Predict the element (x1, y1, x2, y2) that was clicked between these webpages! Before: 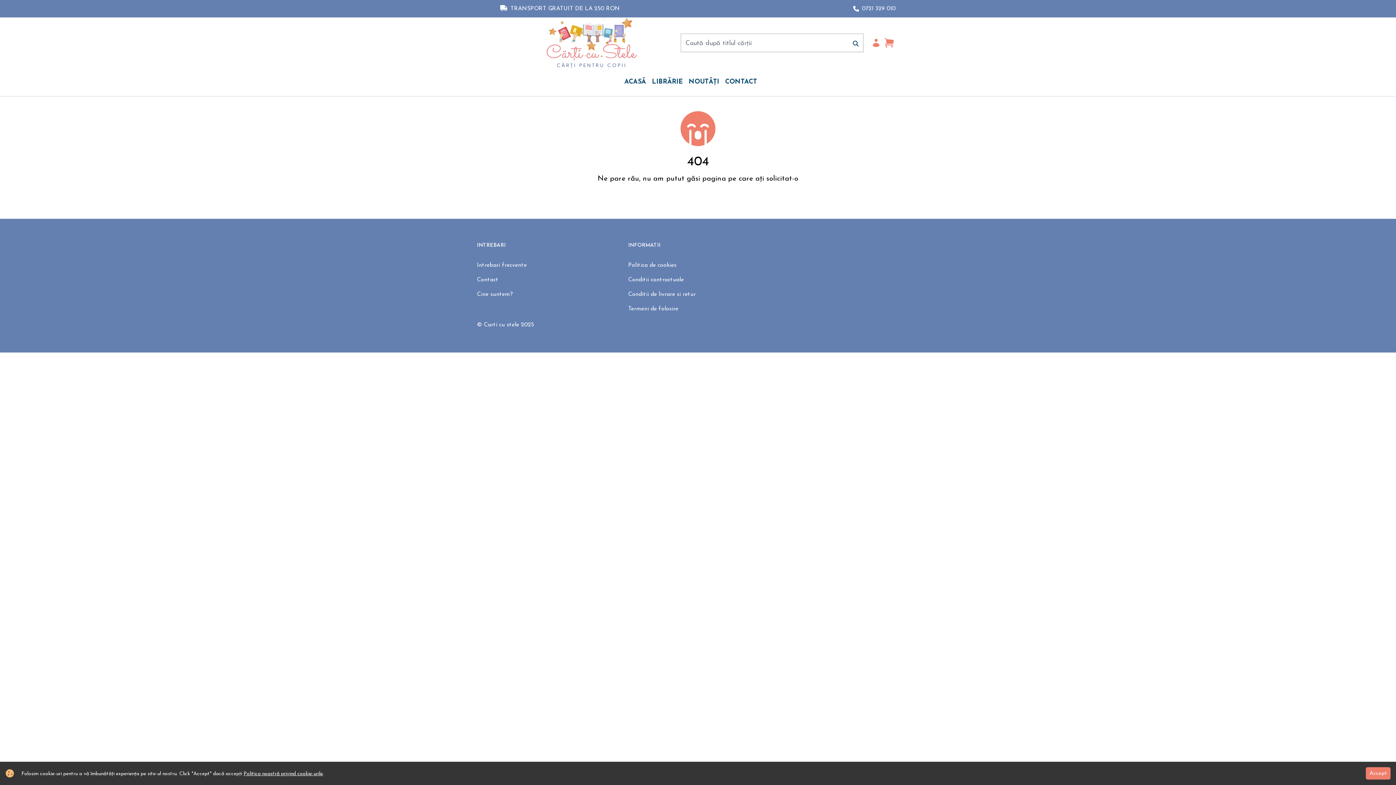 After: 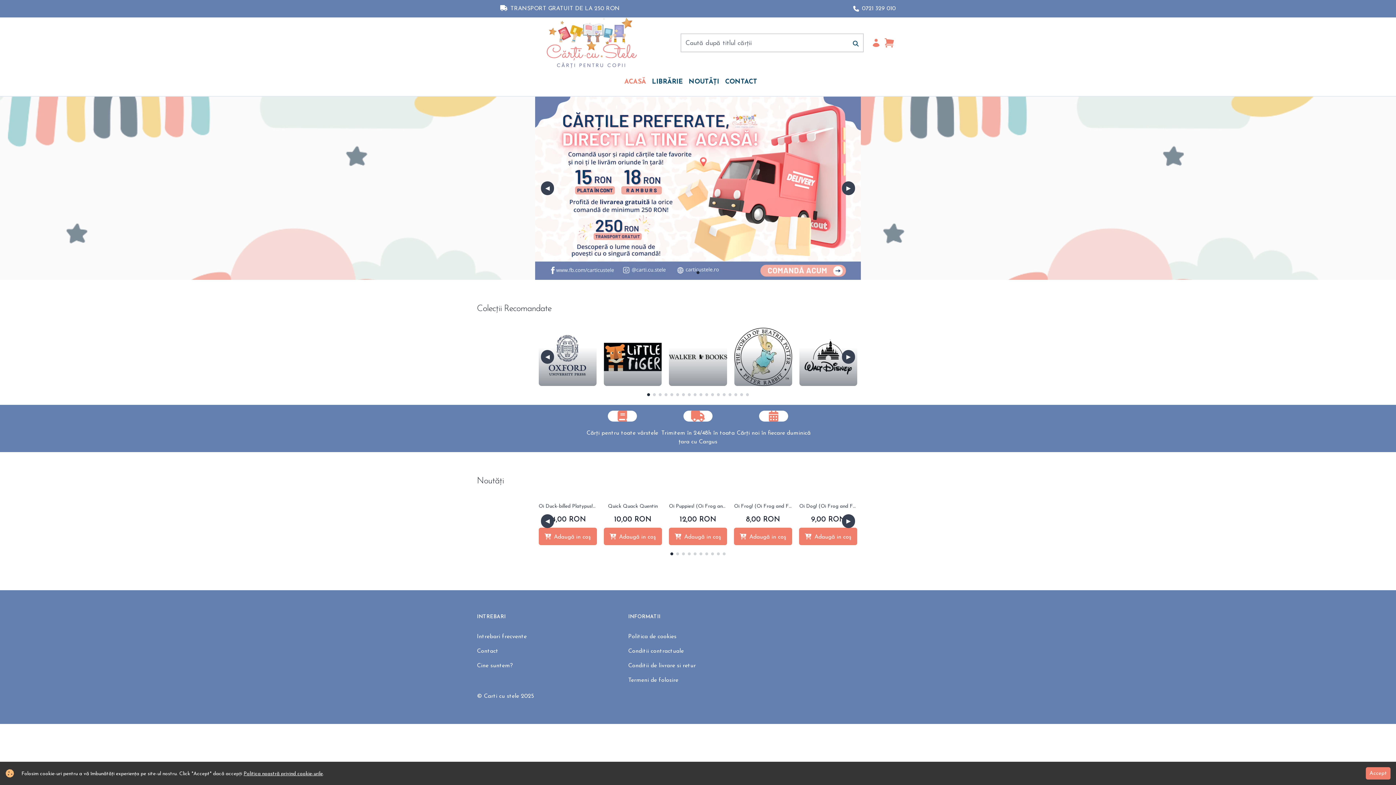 Action: bbox: (506, 17, 674, 68)